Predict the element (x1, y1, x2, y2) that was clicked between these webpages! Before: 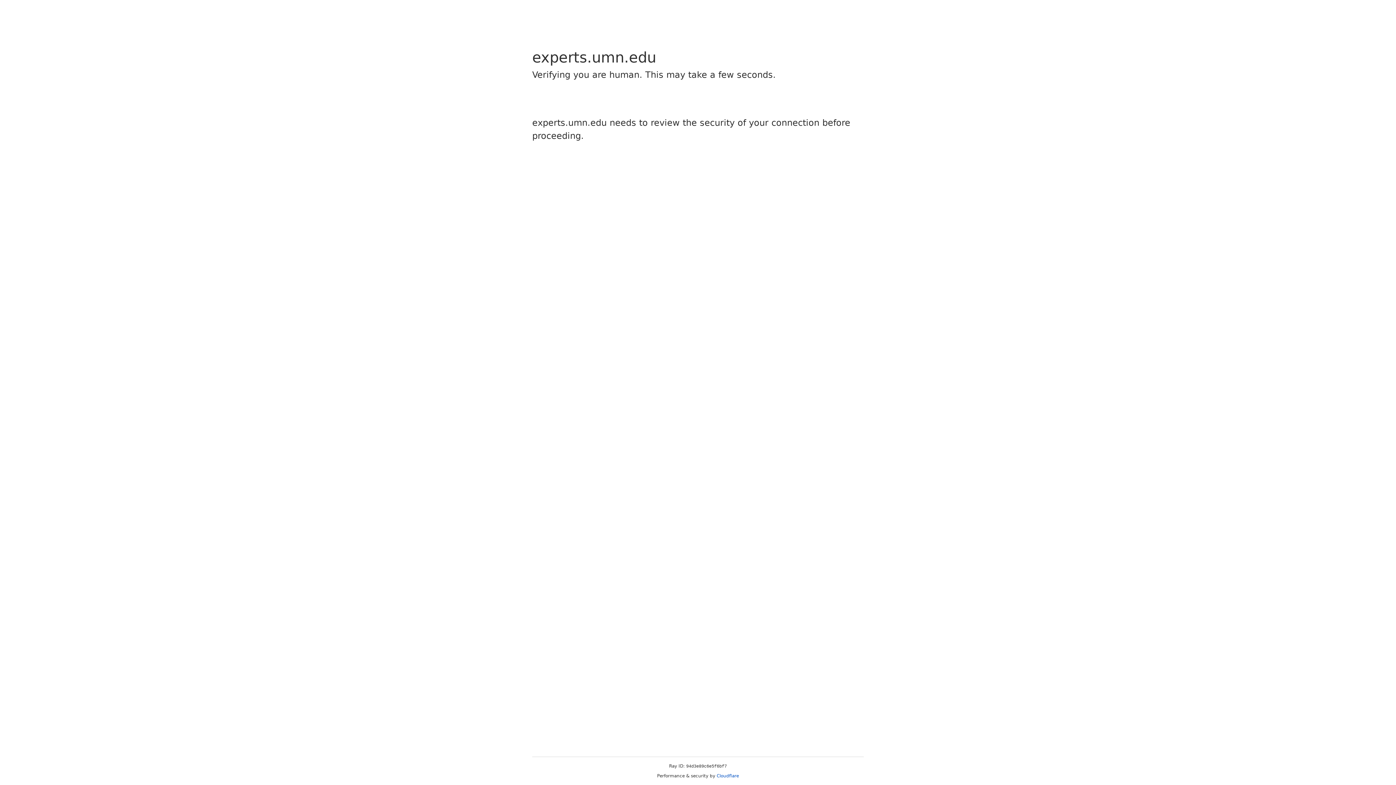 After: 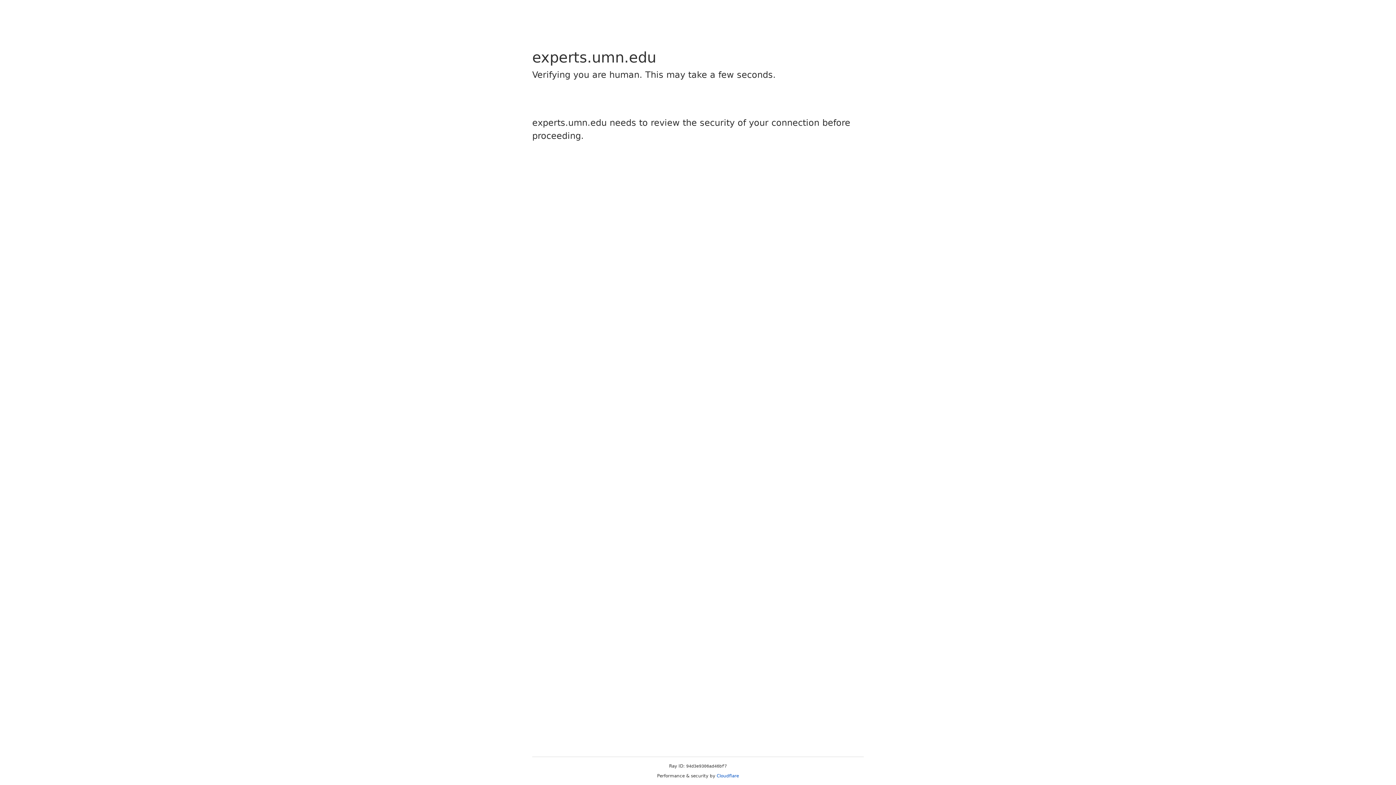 Action: label: Cloudflare bbox: (716, 773, 739, 778)